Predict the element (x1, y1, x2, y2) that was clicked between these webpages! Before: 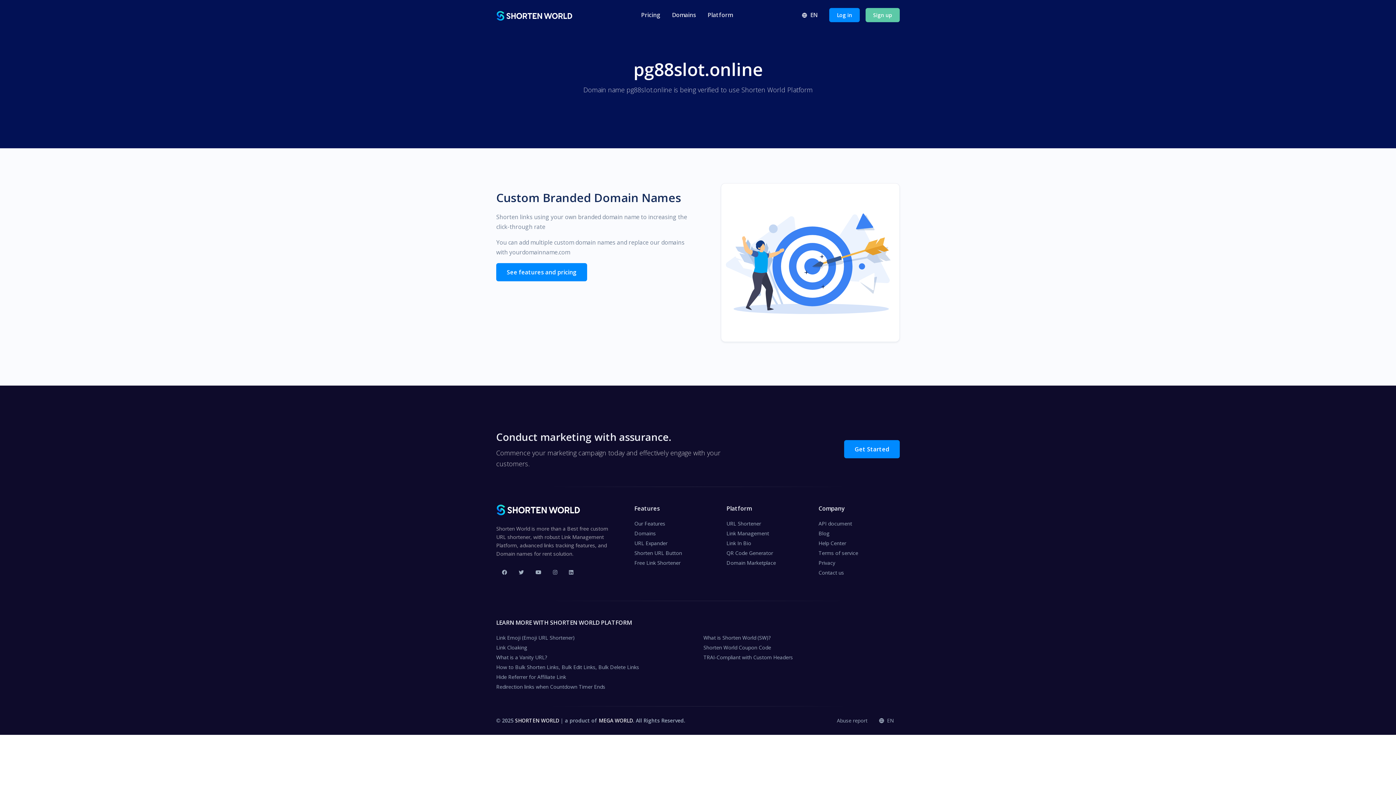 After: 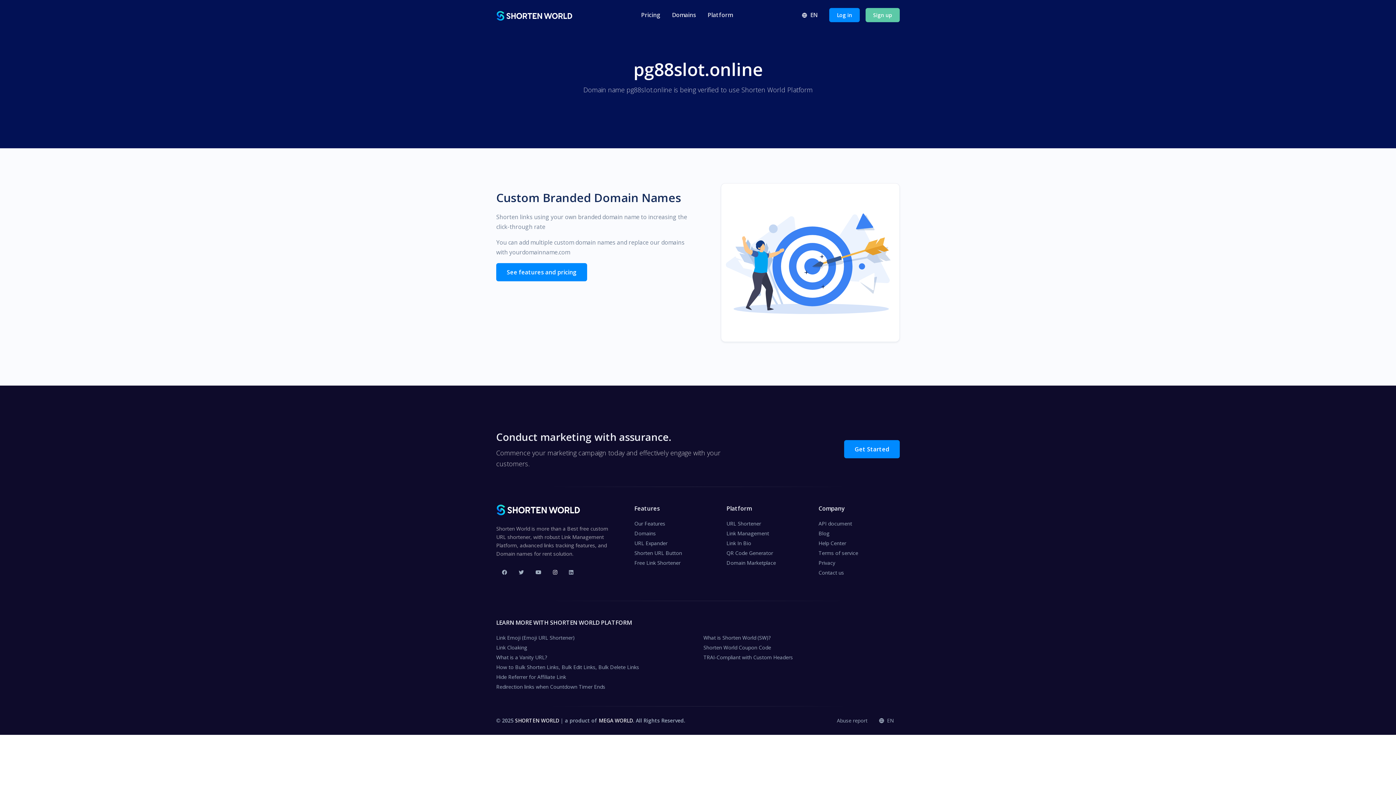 Action: bbox: (547, 566, 563, 578)